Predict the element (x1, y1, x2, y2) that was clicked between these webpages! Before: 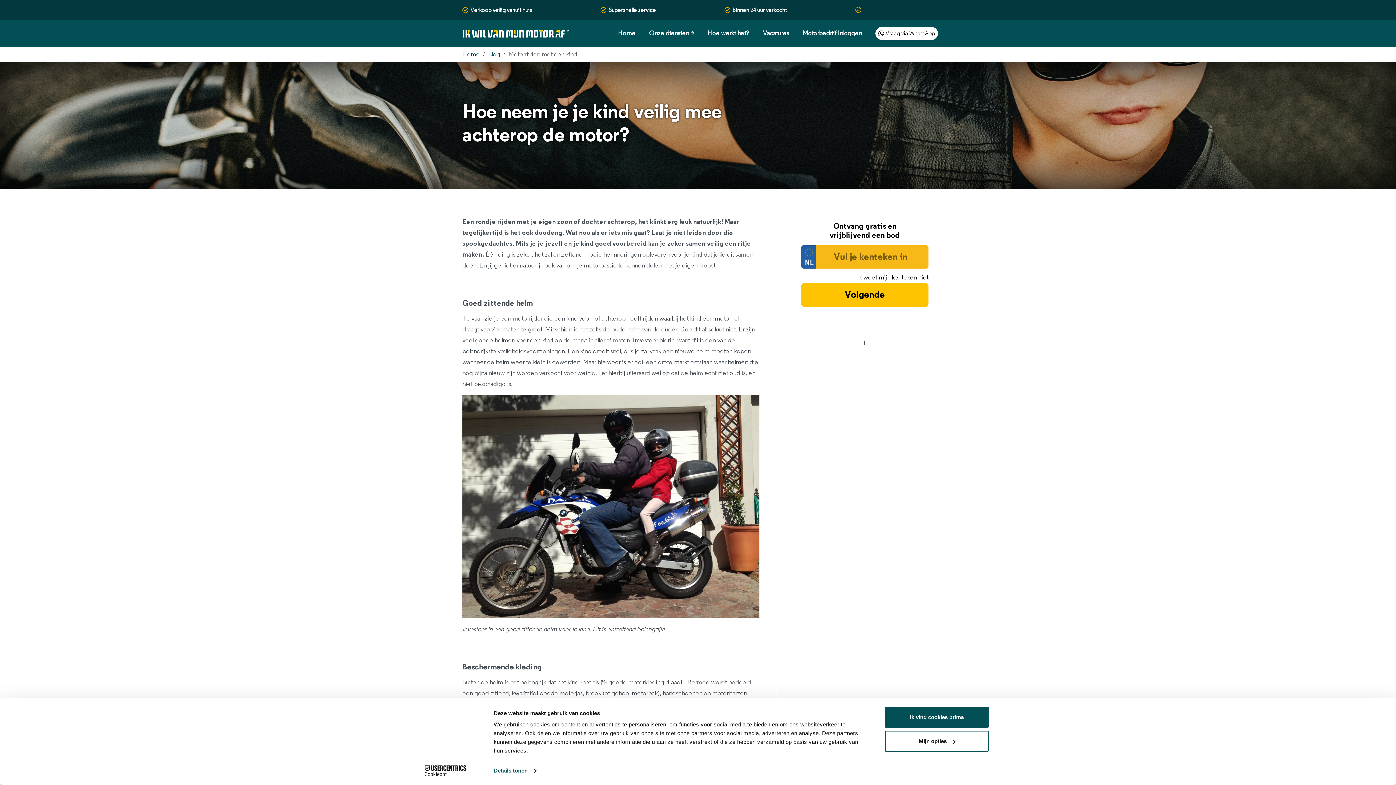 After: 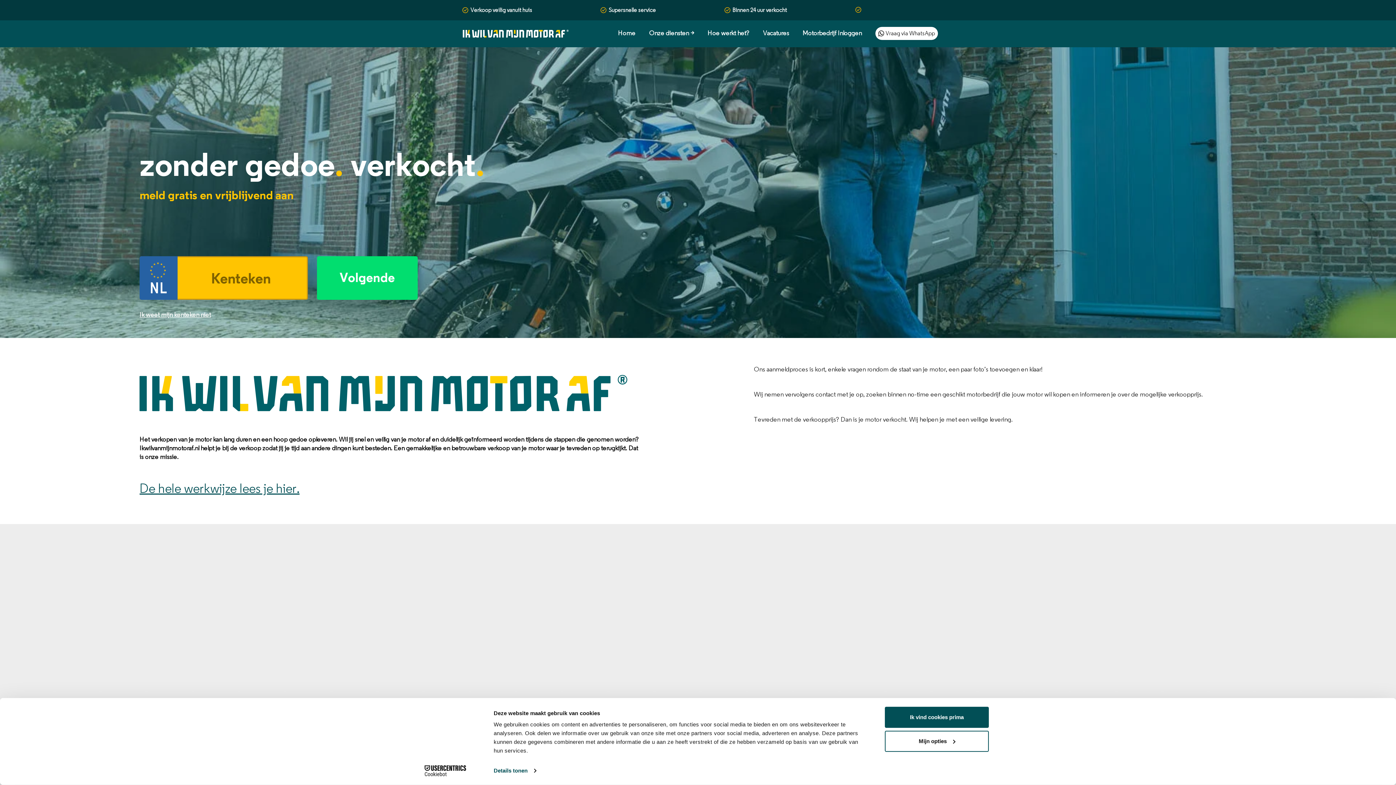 Action: label: Home bbox: (618, 30, 635, 36)